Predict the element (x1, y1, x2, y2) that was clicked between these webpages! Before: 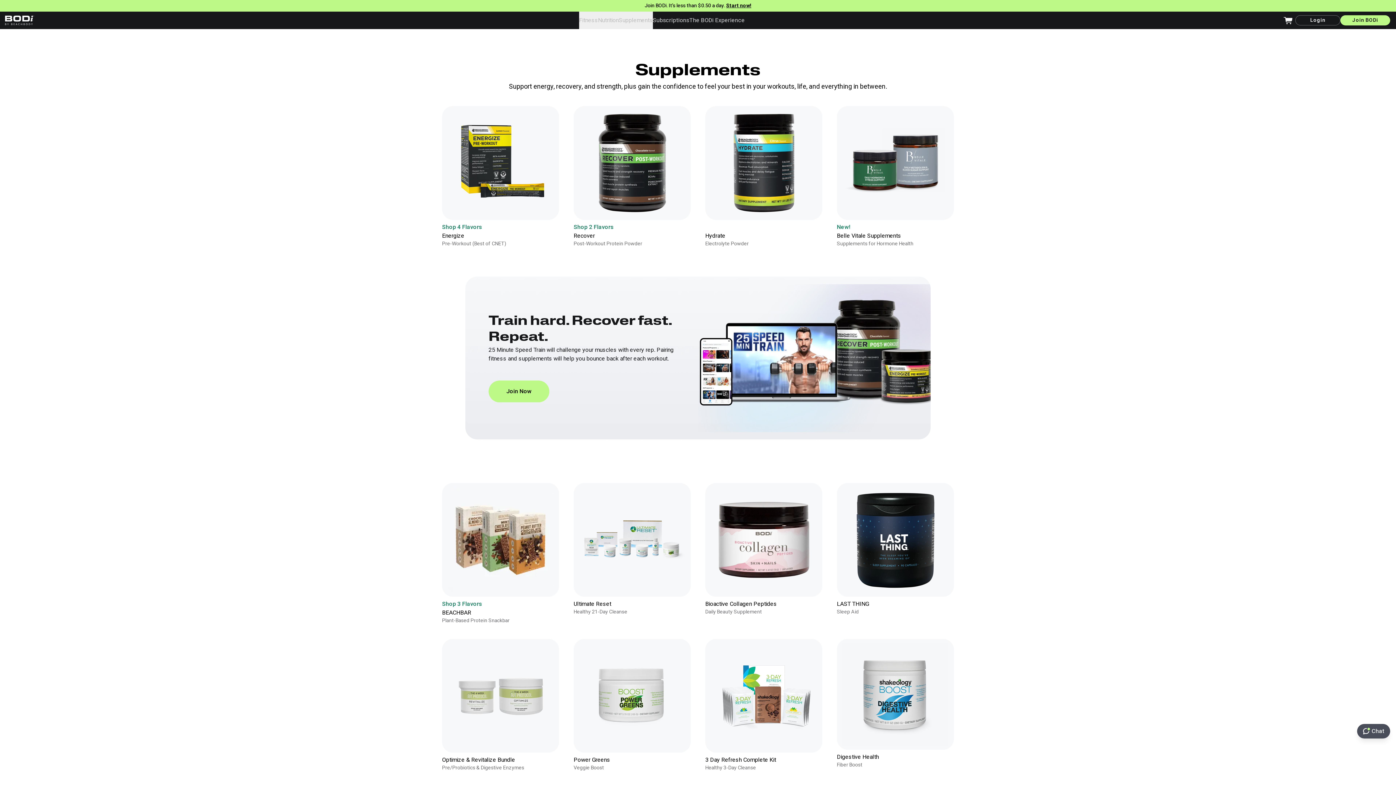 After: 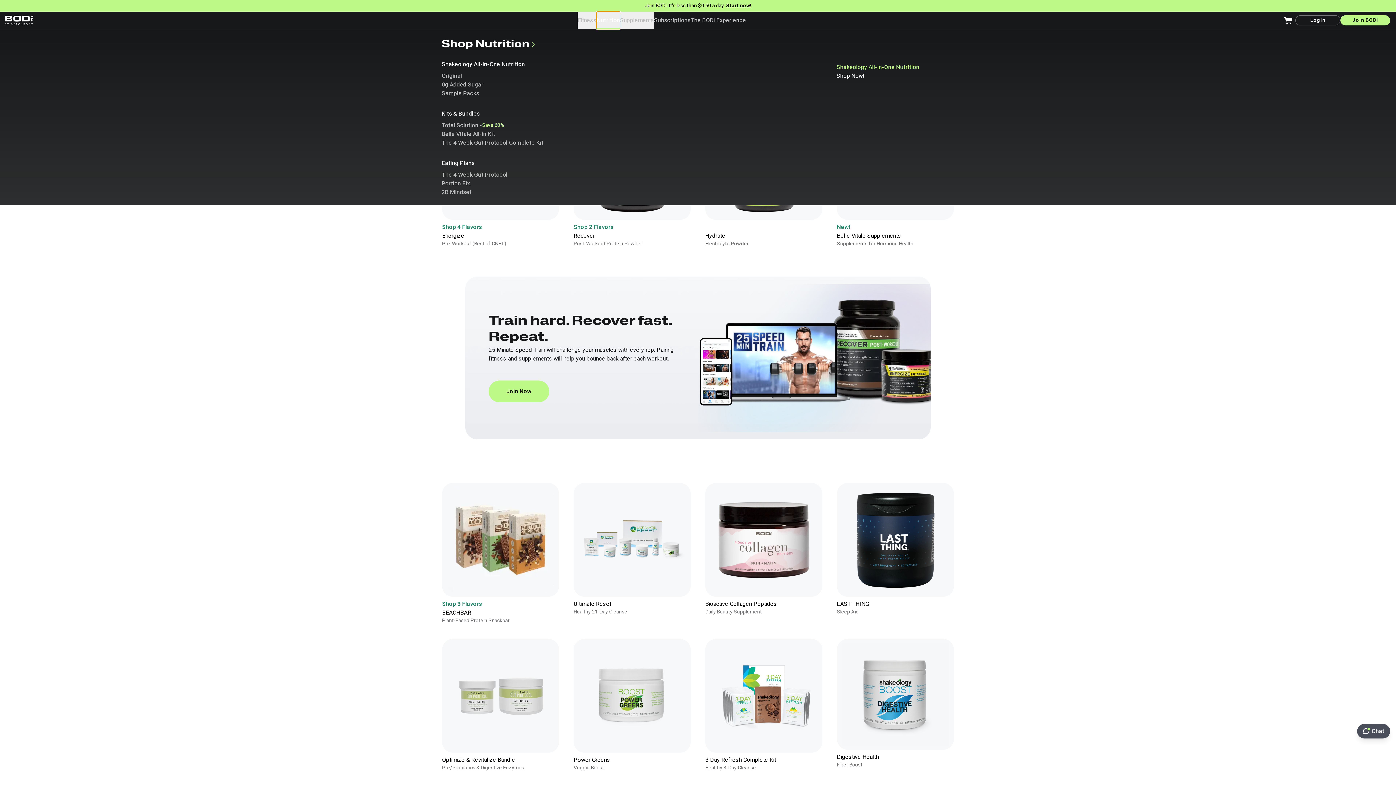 Action: label: Nutrition bbox: (598, 11, 618, 29)